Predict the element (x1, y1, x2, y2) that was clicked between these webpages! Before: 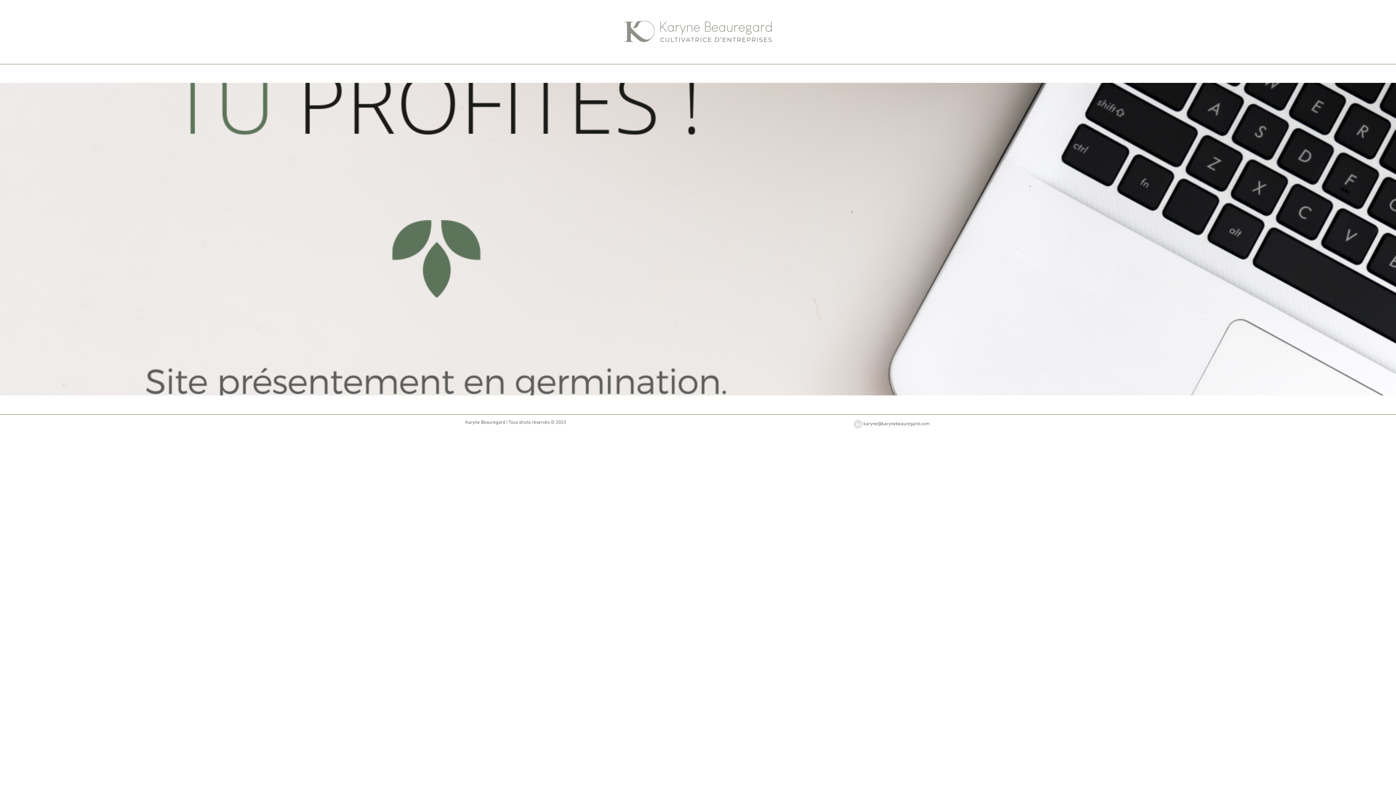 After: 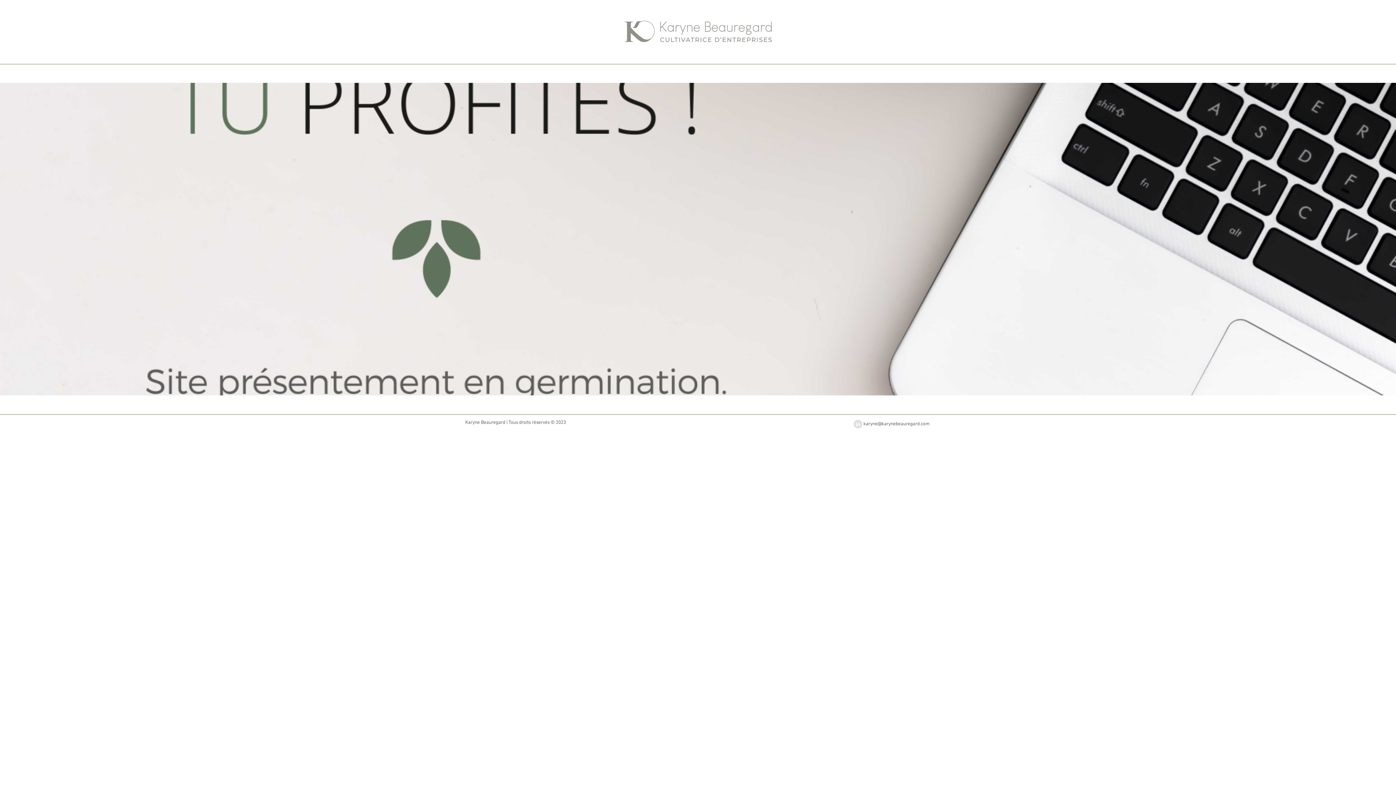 Action: bbox: (853, 420, 862, 428) label: LinkedIn - Grey Circle